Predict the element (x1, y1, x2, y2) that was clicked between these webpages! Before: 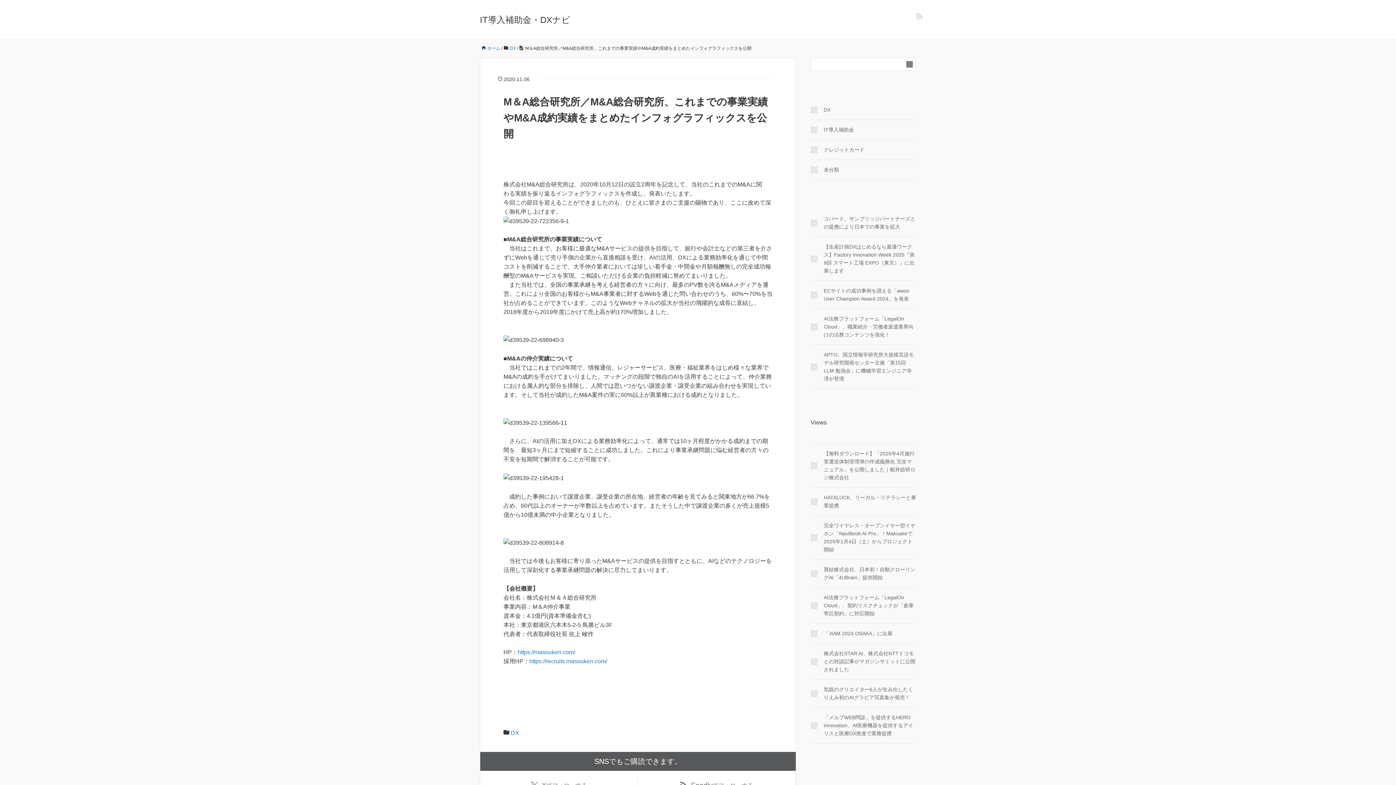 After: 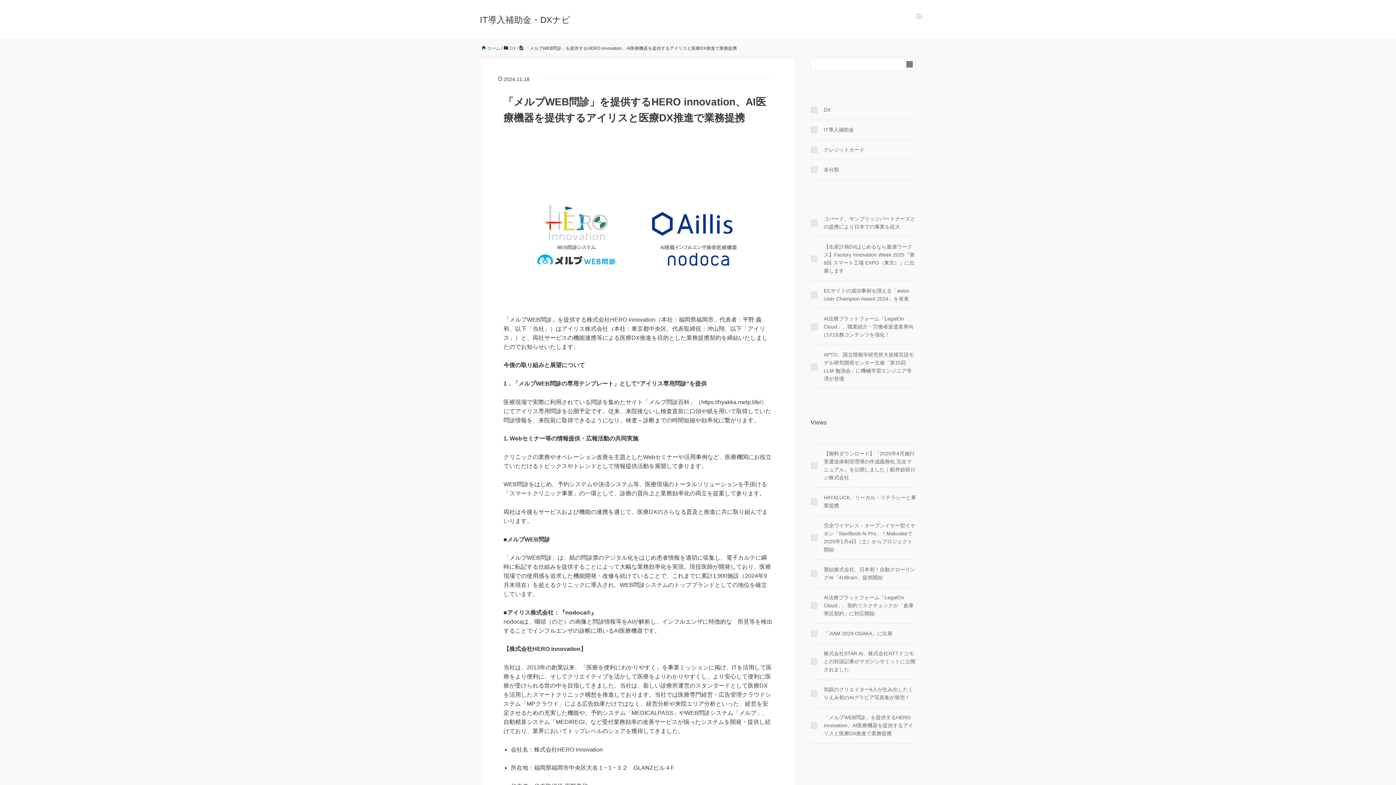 Action: label: 「メルプWEB問診」を提供するHERO innovation、AI医療機器を提供するアイリスと医療DX推進で業務提携 bbox: (810, 713, 916, 737)